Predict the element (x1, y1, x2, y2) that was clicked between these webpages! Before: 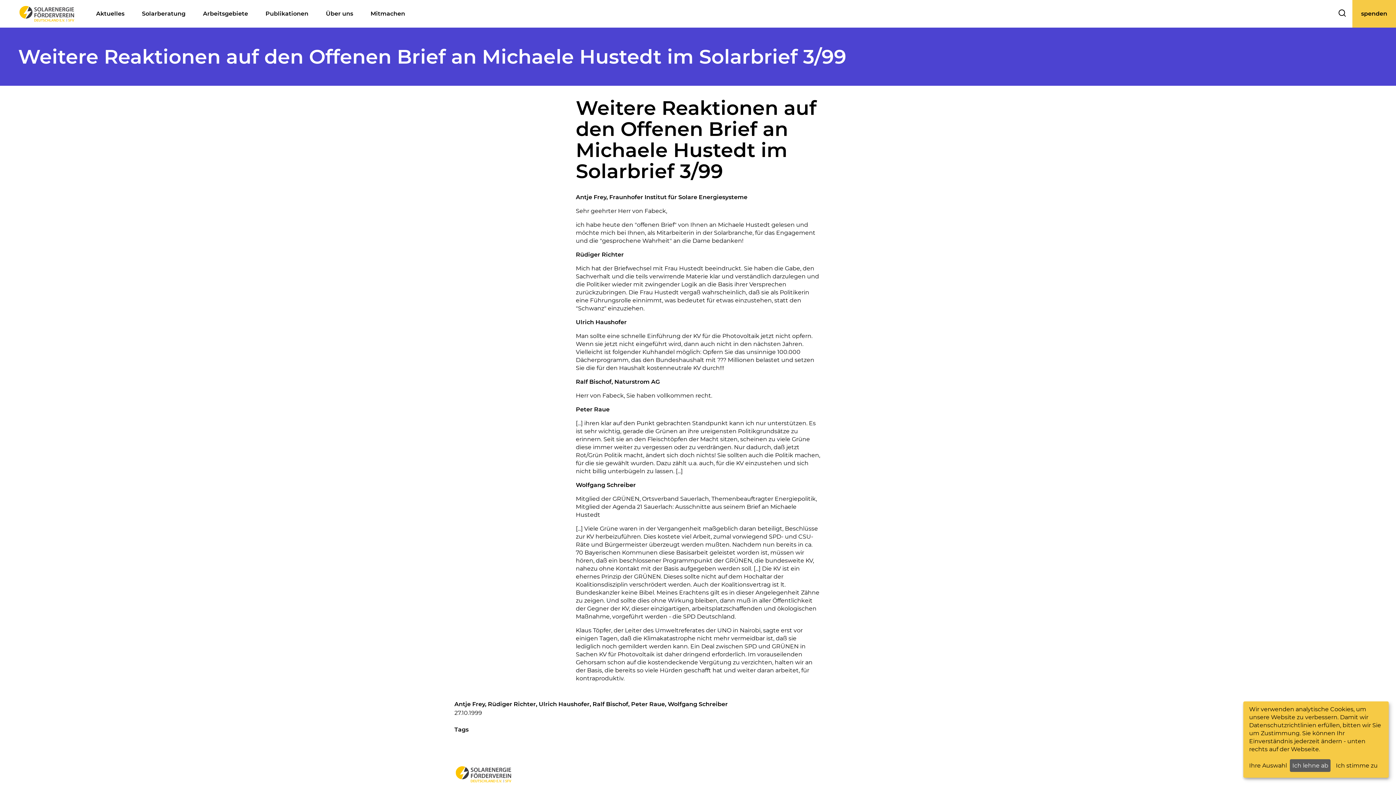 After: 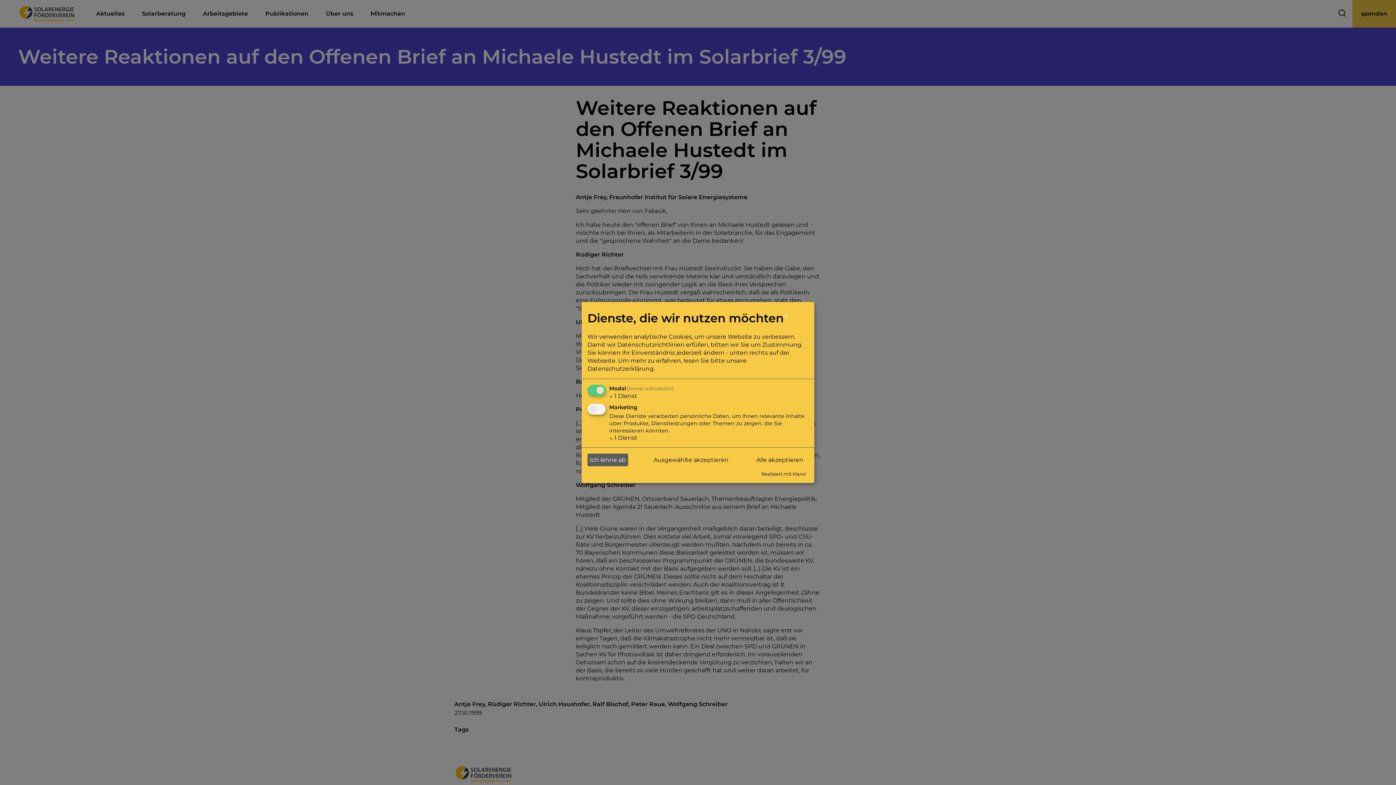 Action: bbox: (1249, 762, 1287, 770) label: Ihre Auswahl